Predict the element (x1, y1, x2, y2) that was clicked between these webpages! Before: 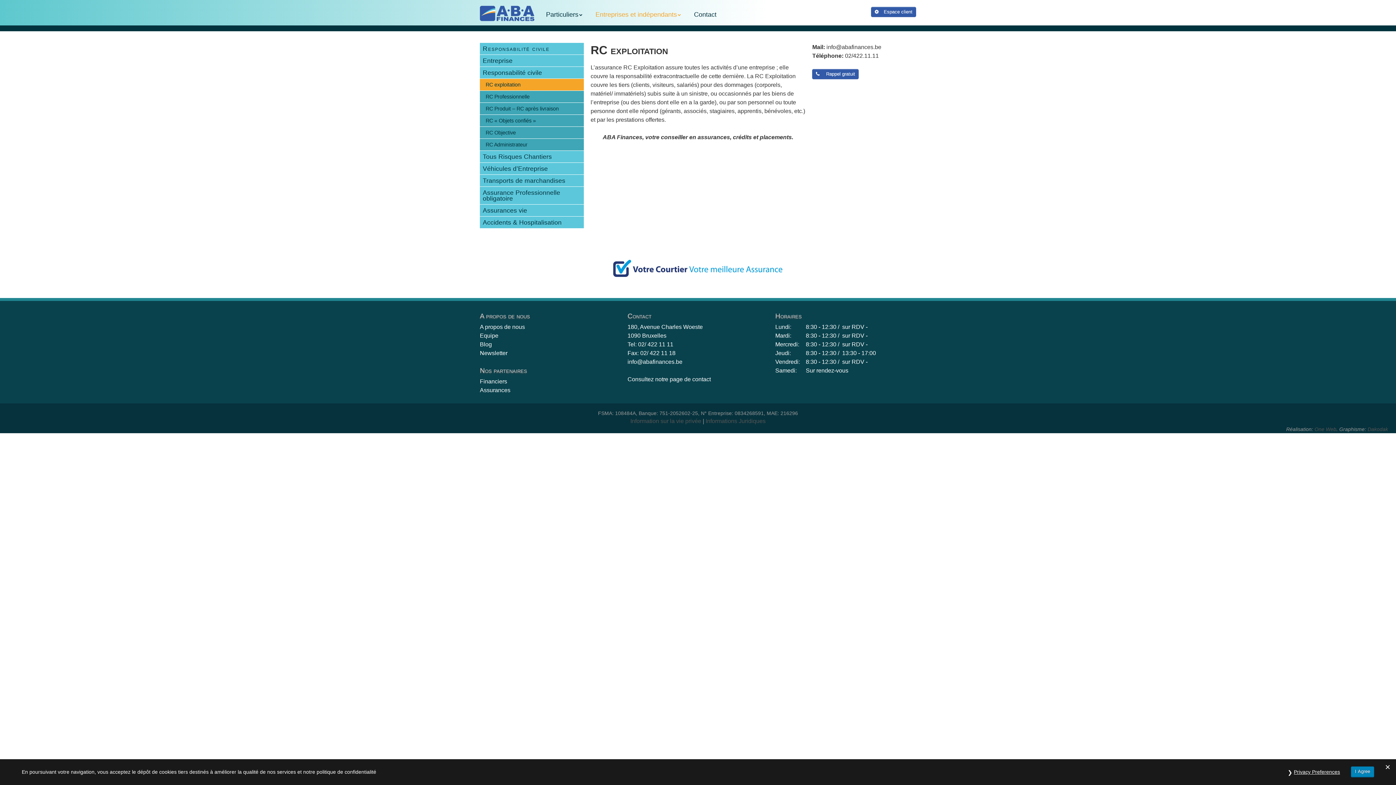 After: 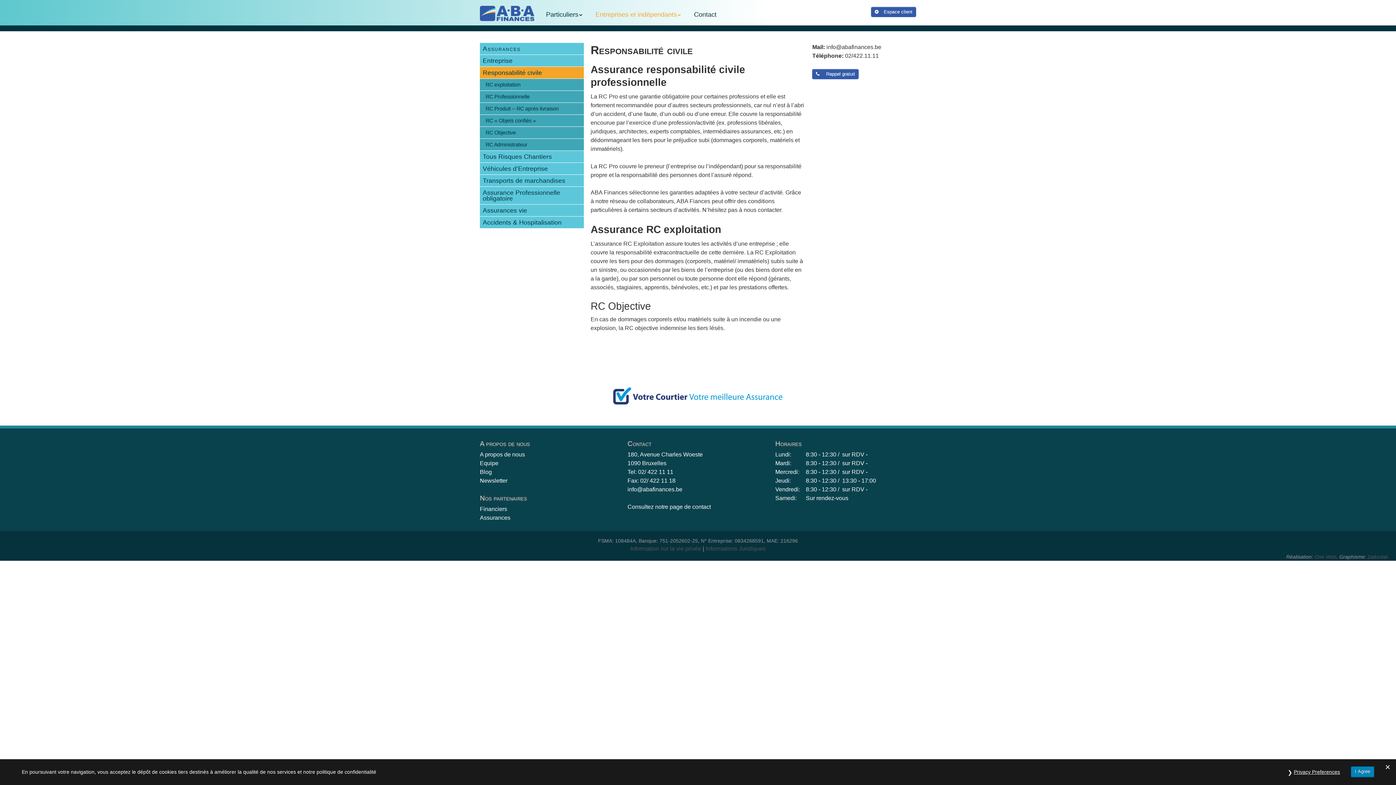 Action: label: Responsabilité civile bbox: (480, 67, 583, 78)